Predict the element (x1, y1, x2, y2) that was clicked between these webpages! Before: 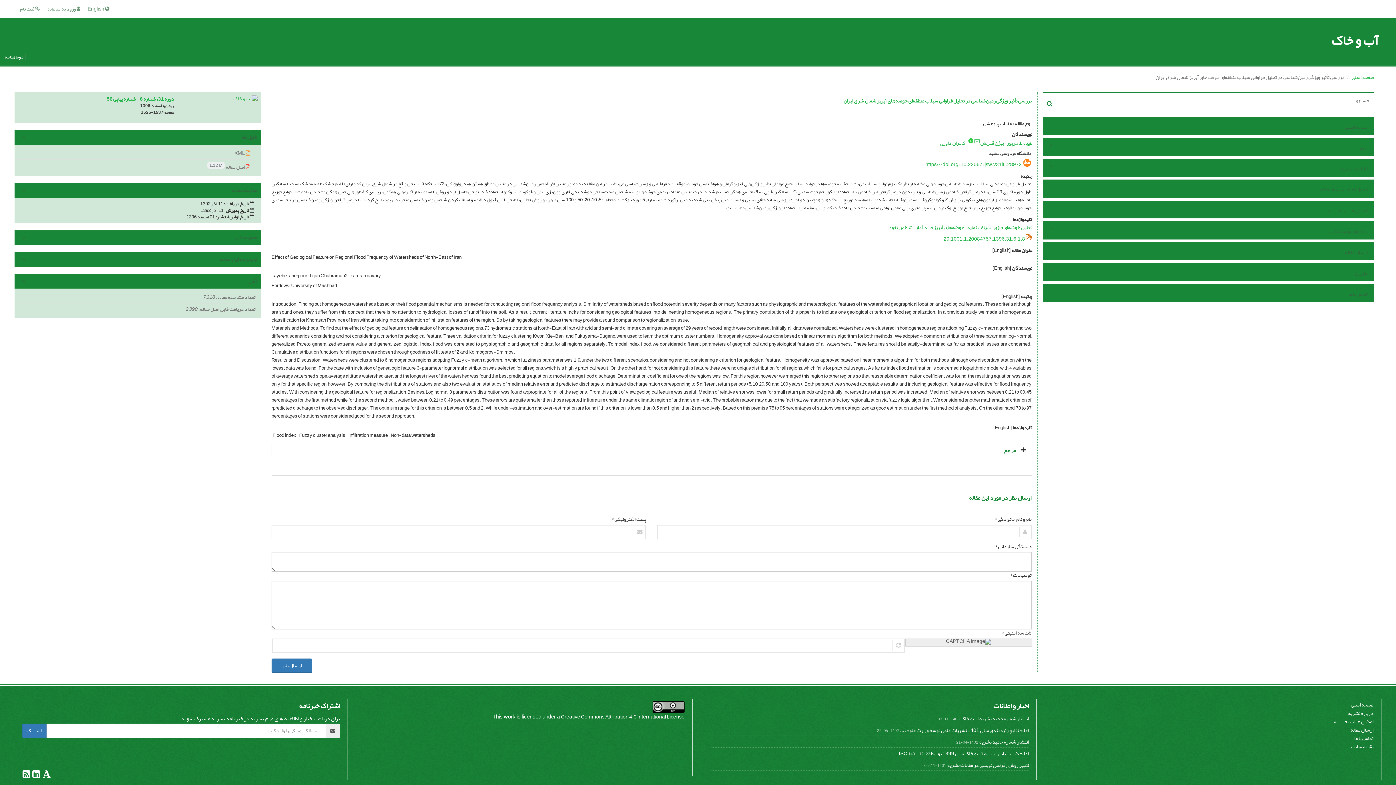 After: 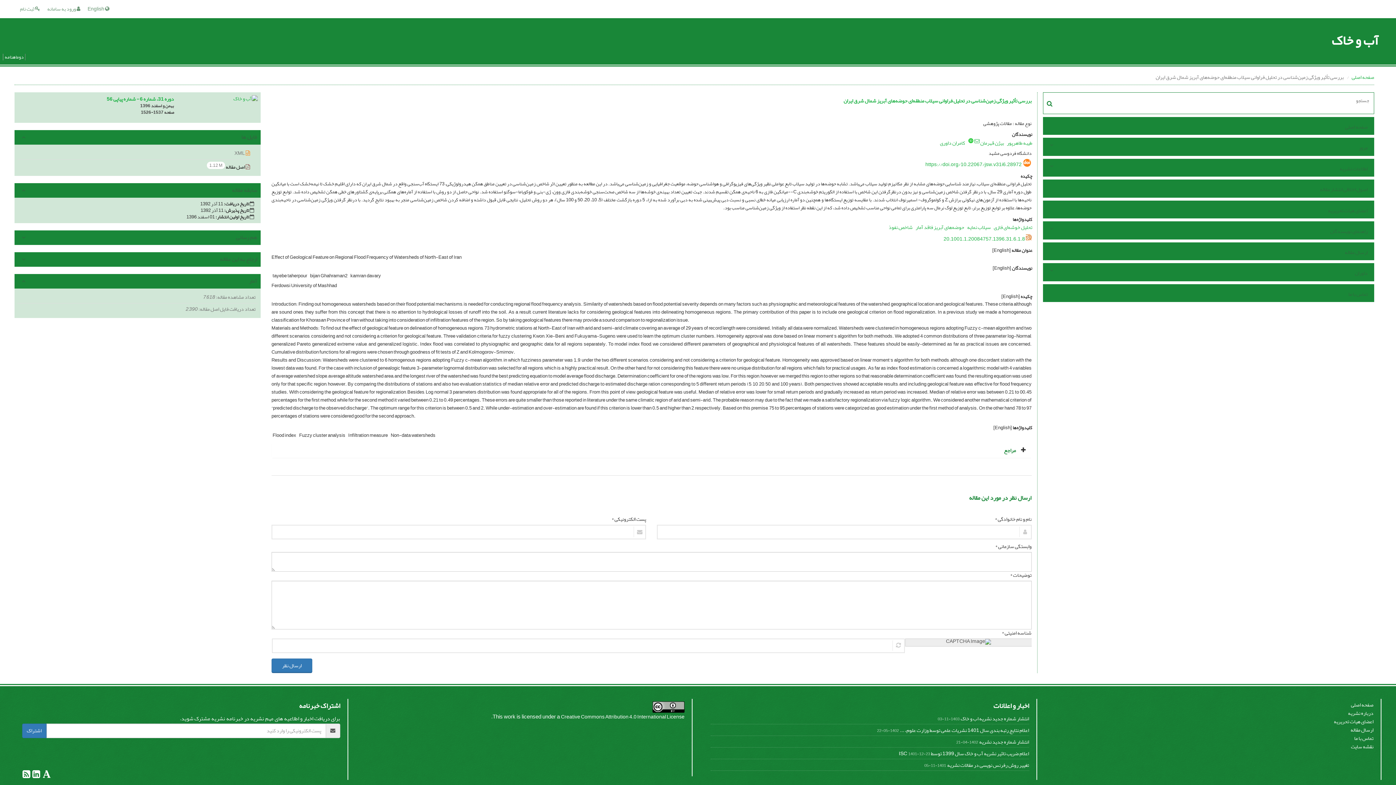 Action: bbox: (17, 159, 252, 173) label:  اصل مقاله 1.12 M